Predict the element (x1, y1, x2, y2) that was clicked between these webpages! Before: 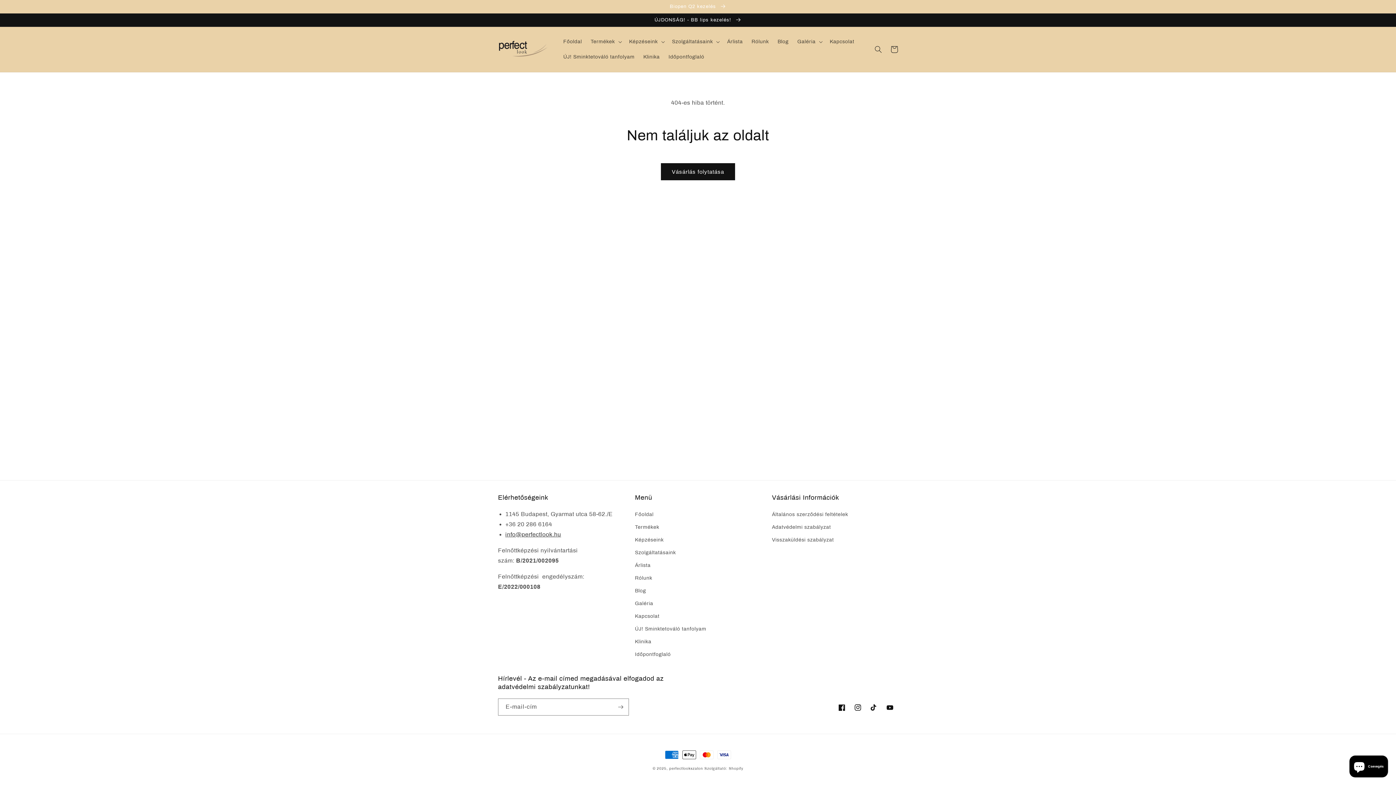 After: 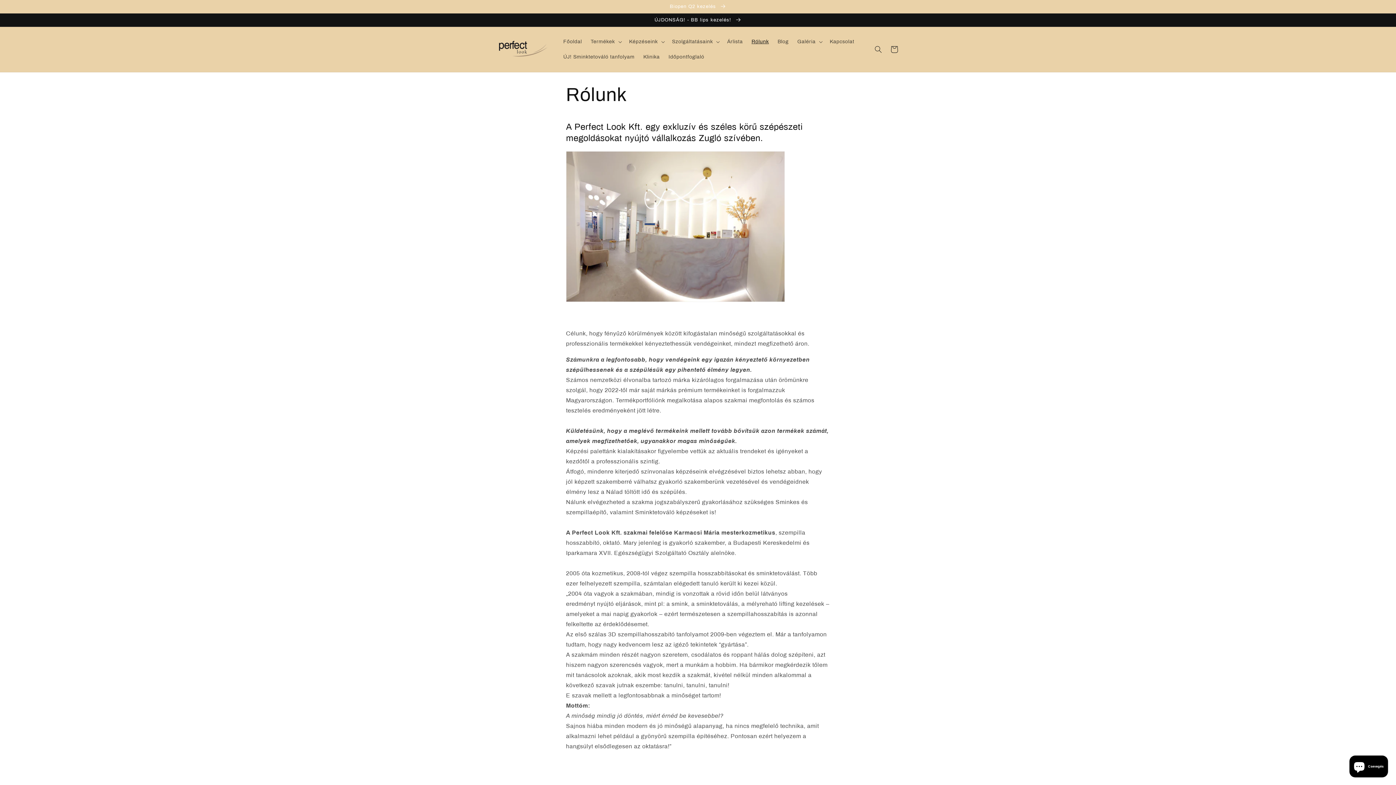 Action: bbox: (635, 572, 652, 584) label: Rólunk